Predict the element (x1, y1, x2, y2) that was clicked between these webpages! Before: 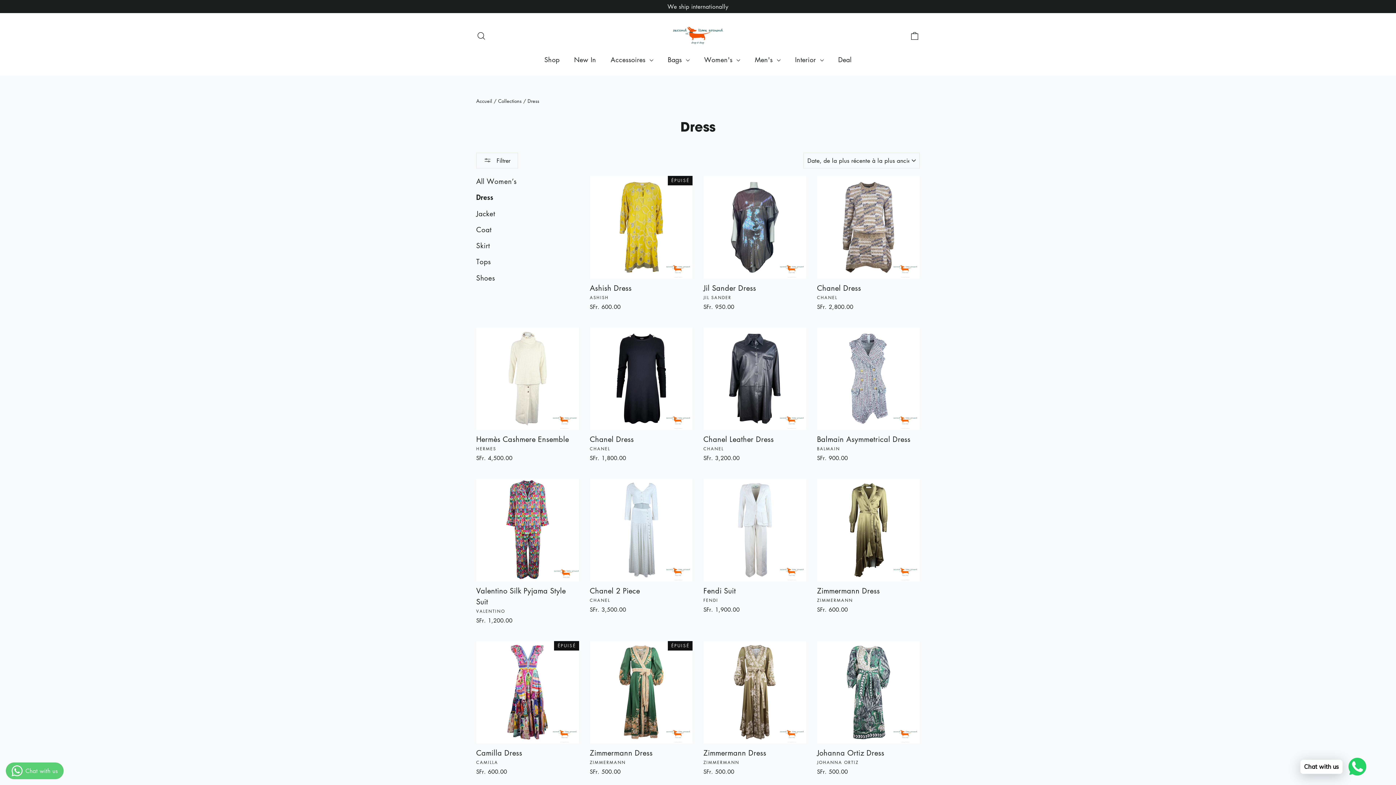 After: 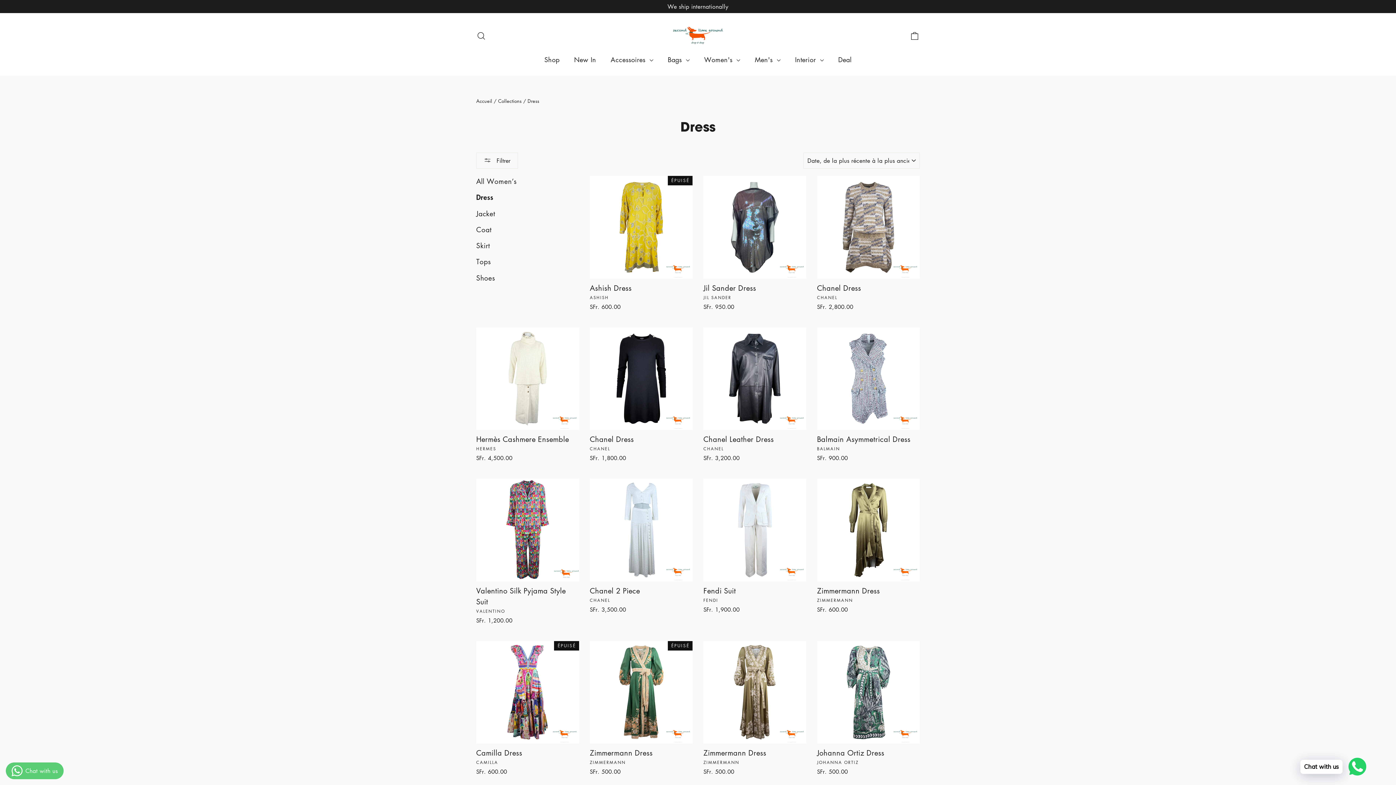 Action: label: Dress bbox: (476, 192, 579, 206)